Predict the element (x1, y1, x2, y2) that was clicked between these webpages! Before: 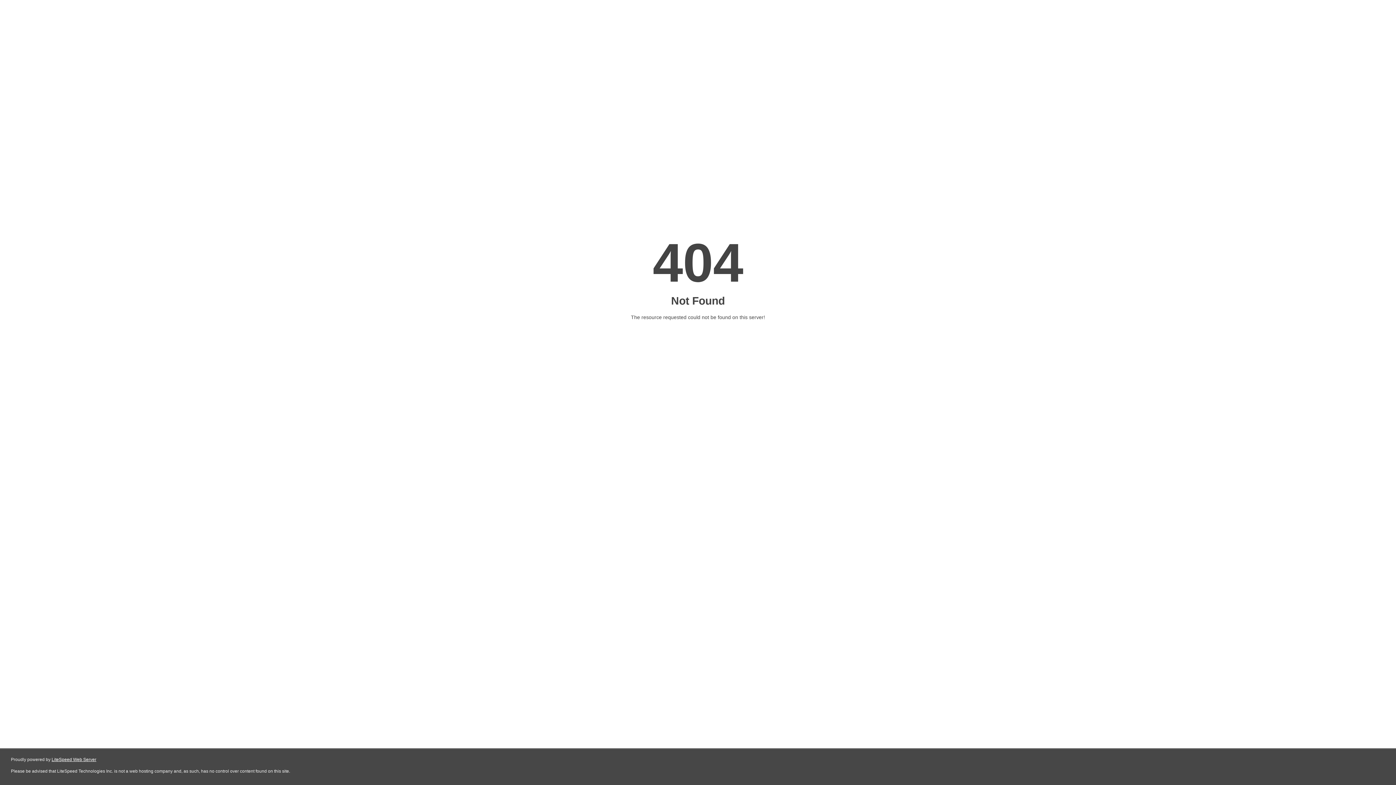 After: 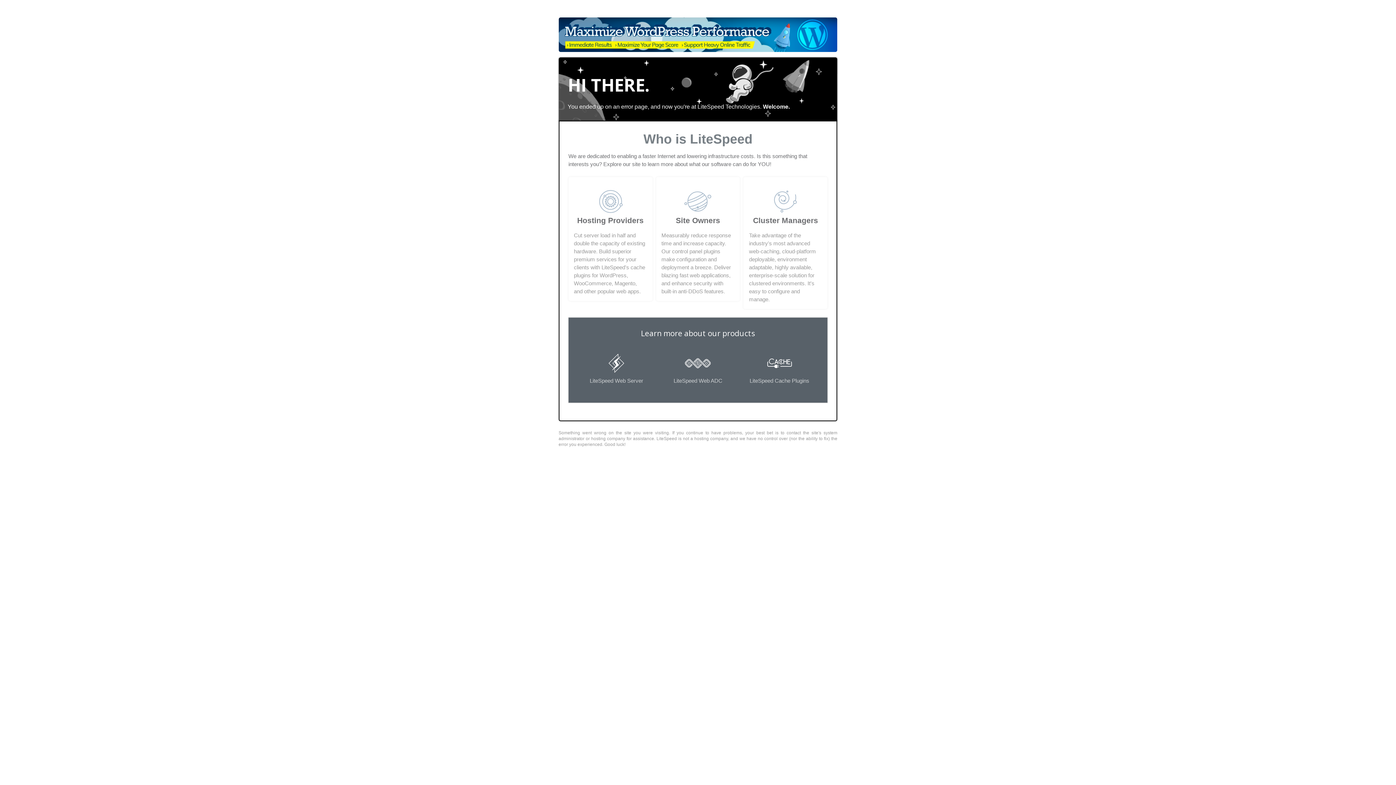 Action: label: LiteSpeed Web Server bbox: (51, 757, 96, 762)